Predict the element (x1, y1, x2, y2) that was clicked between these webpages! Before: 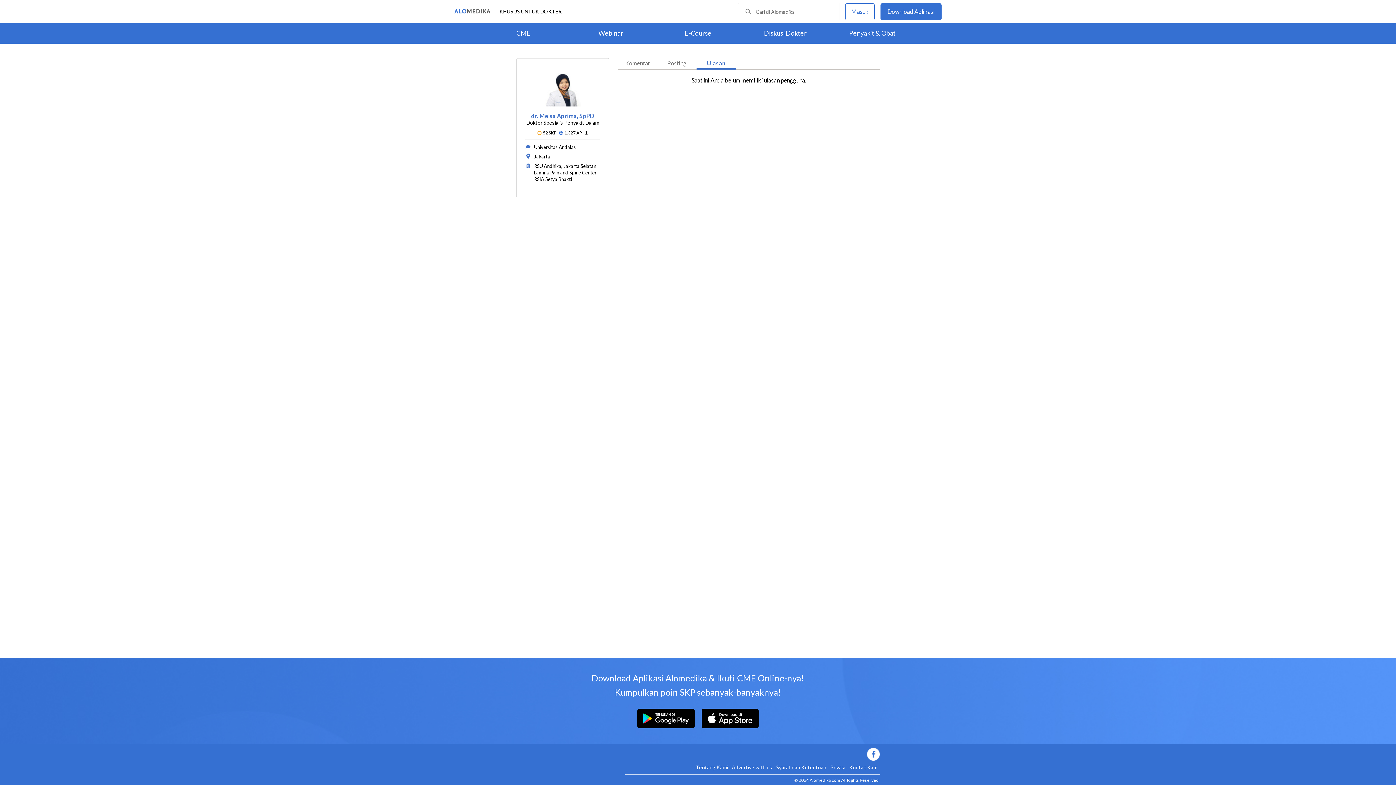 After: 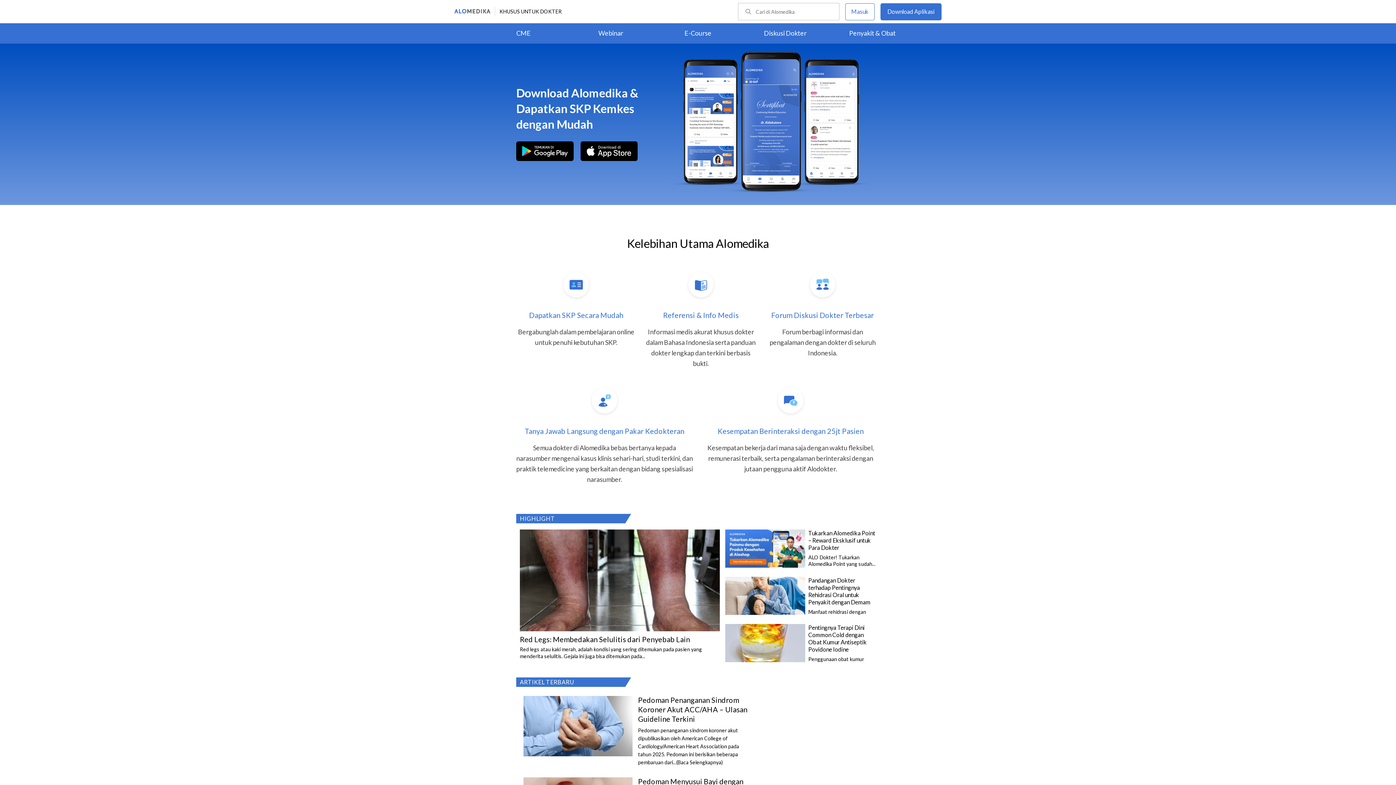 Action: bbox: (454, 7, 490, 15)